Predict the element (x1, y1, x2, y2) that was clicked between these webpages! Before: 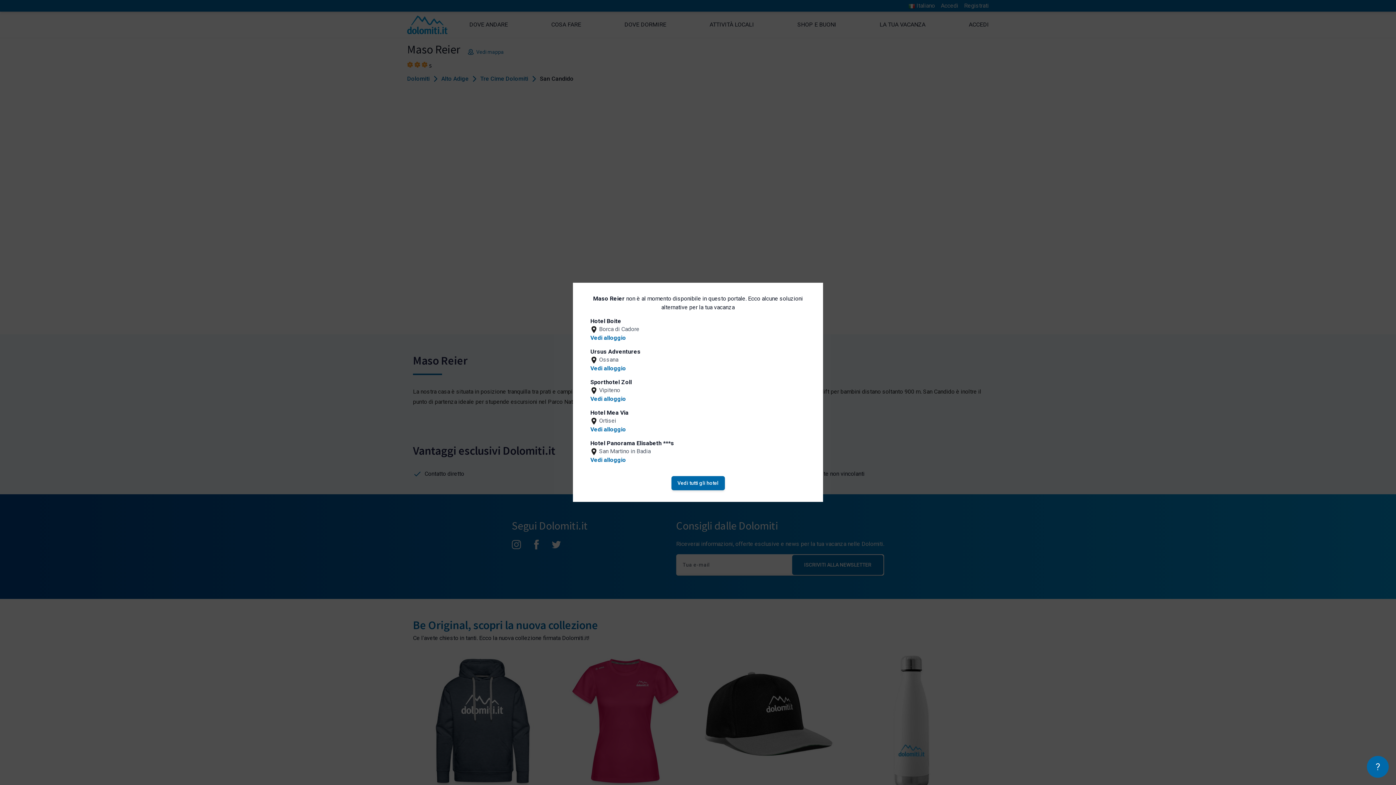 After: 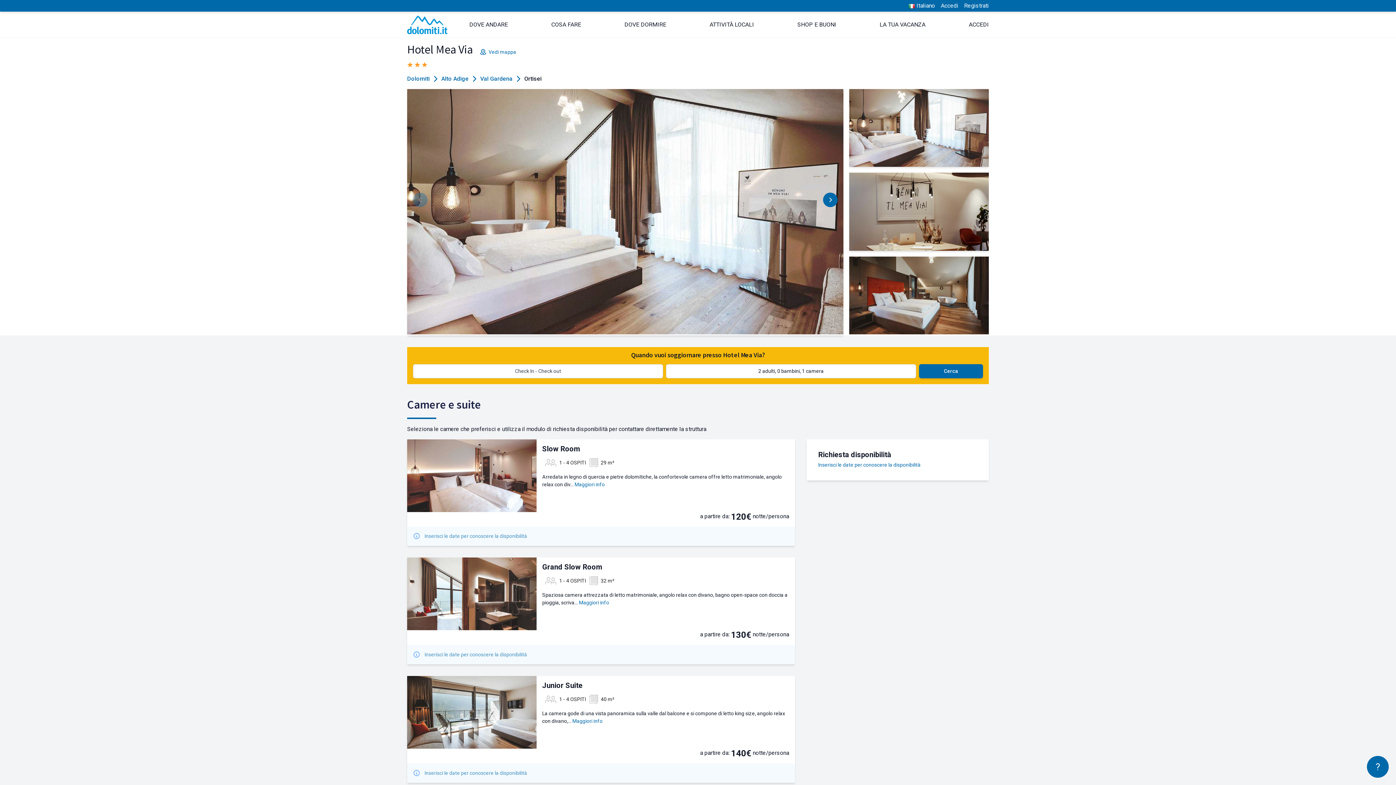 Action: label: Vedi alloggio bbox: (590, 425, 626, 434)